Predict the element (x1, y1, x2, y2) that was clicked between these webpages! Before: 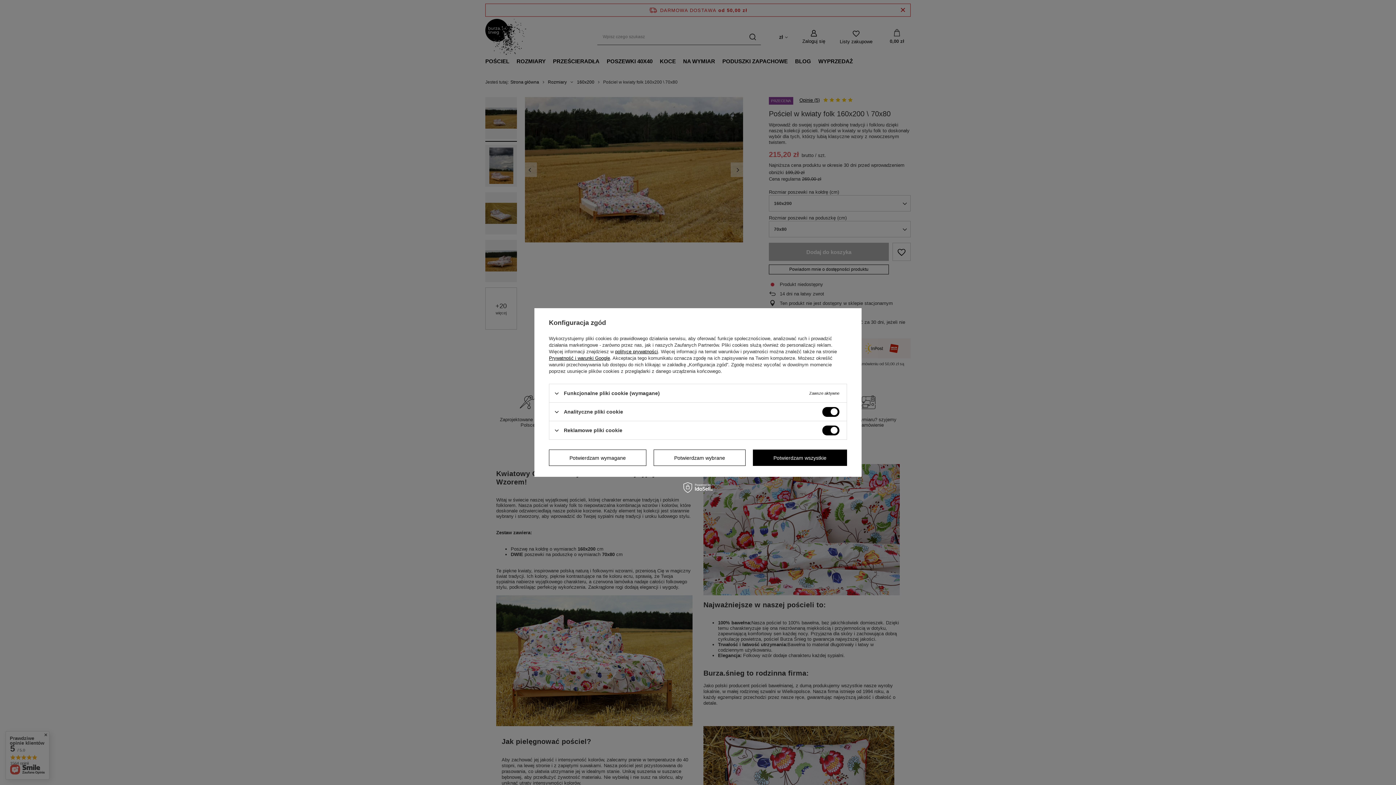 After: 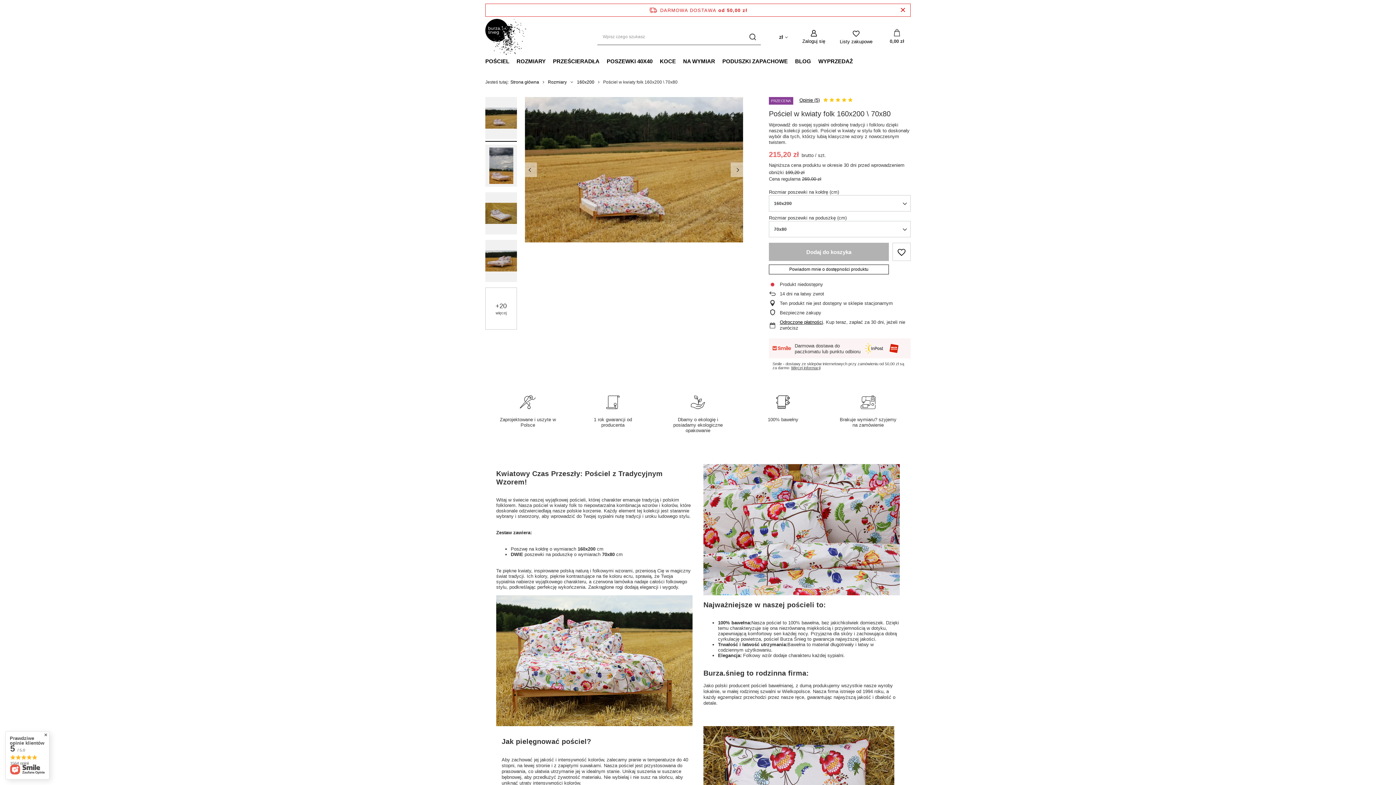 Action: label: Potwierdzam wymagane bbox: (549, 449, 646, 466)